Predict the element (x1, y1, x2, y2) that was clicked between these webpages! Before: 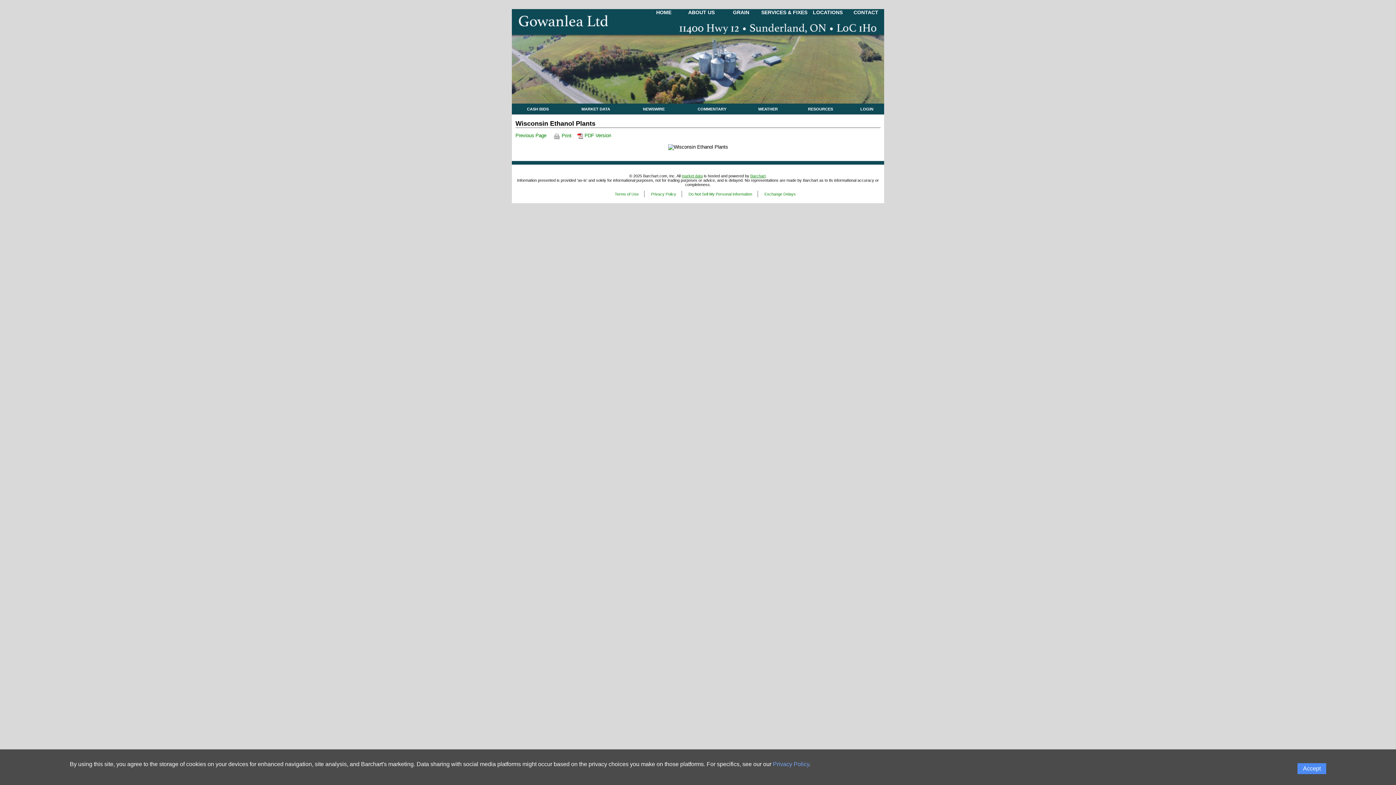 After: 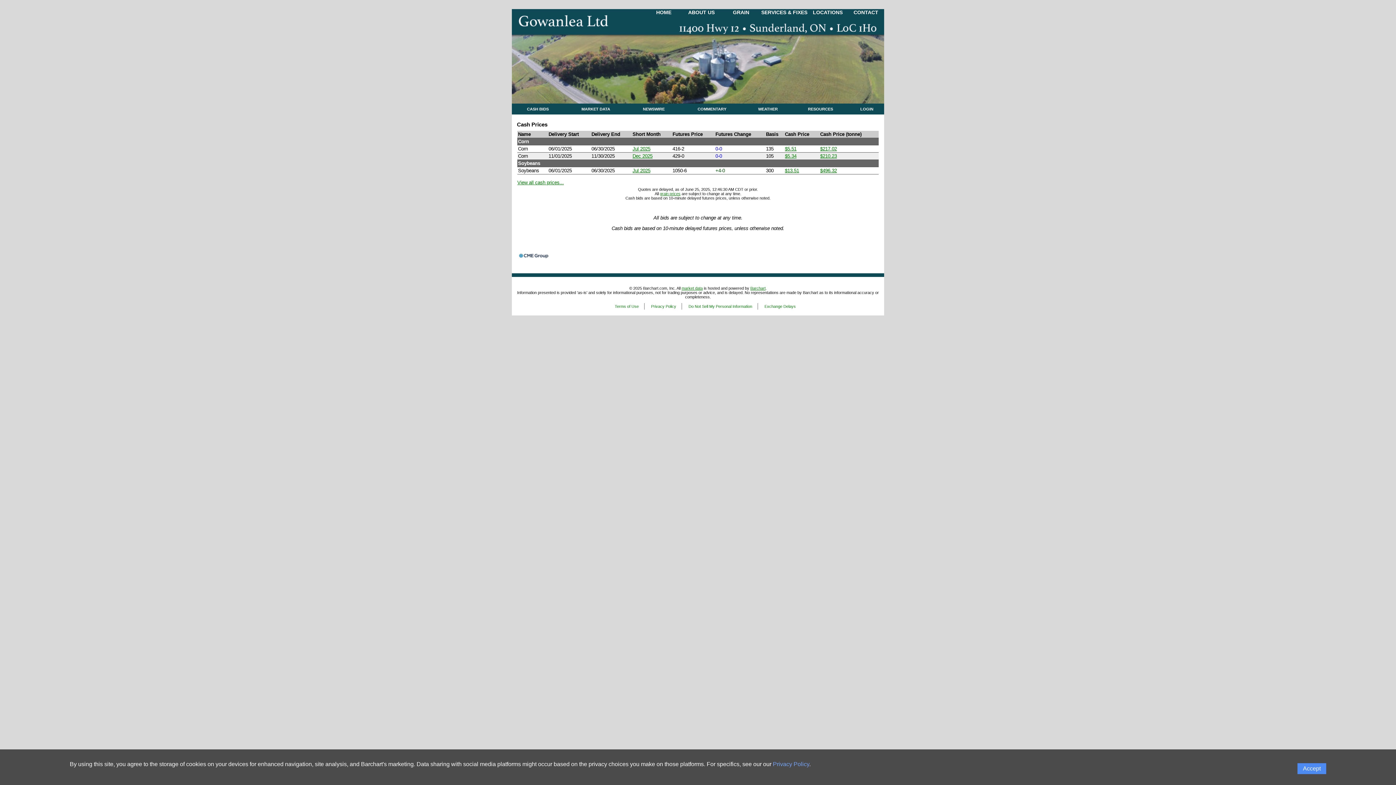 Action: bbox: (512, 104, 563, 113) label: Cash Bids